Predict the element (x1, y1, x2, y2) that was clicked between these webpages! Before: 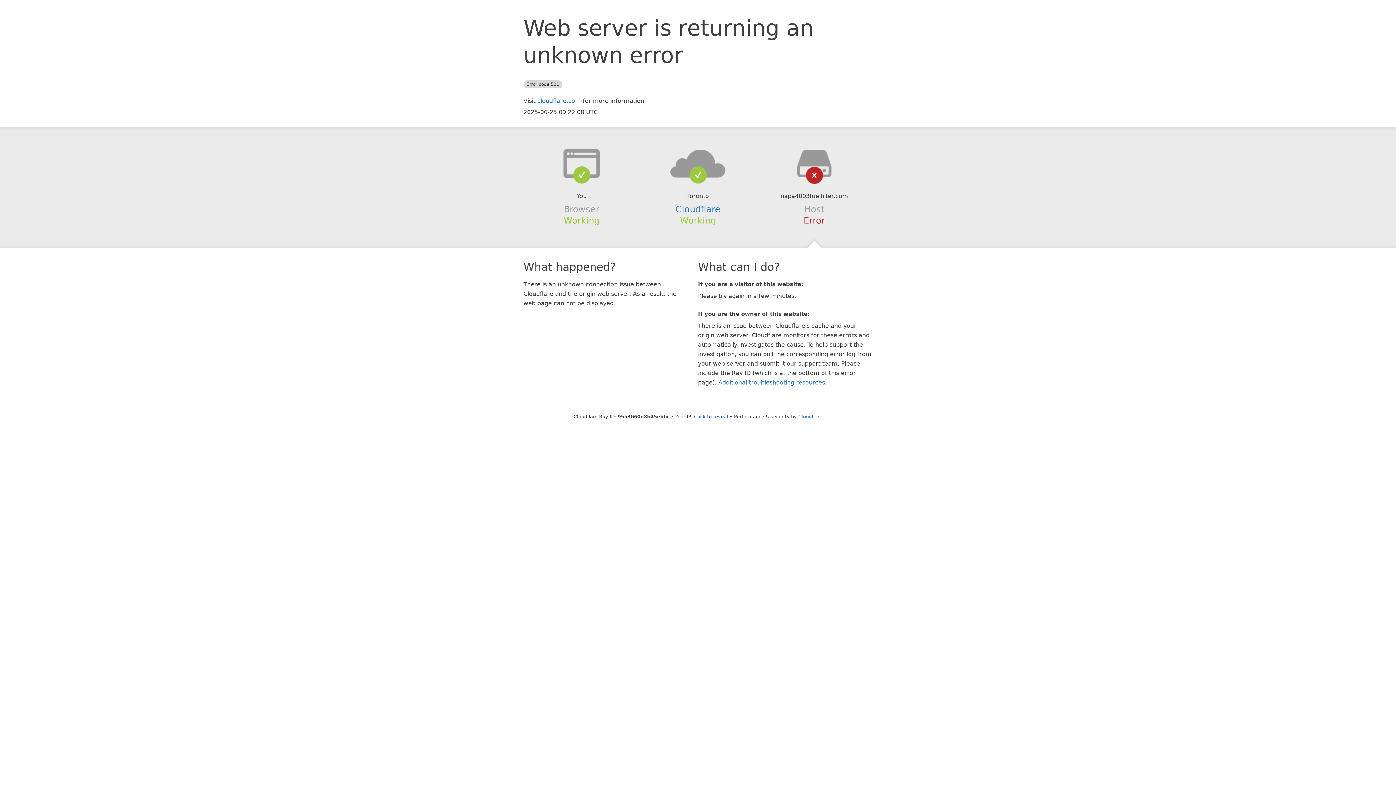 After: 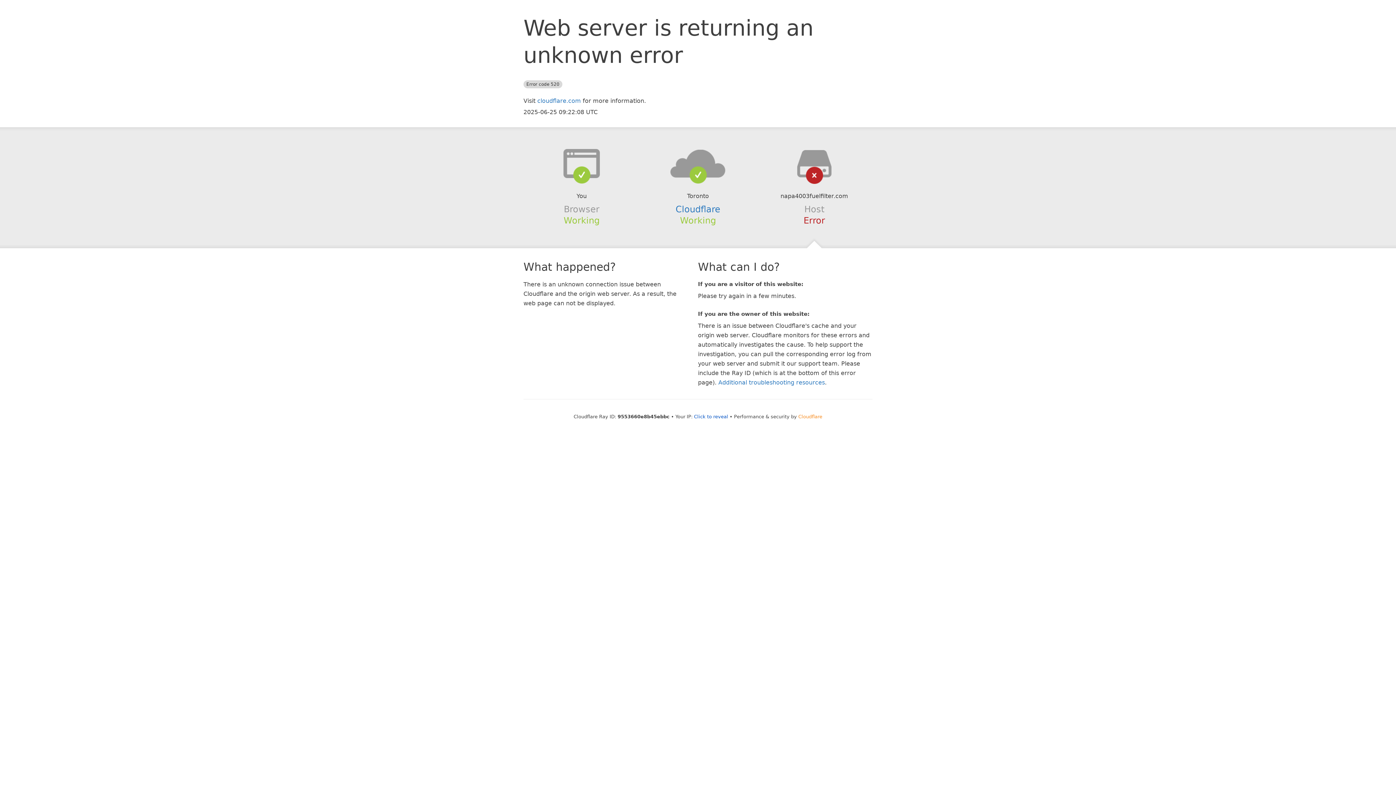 Action: bbox: (798, 414, 822, 419) label: Cloudflare